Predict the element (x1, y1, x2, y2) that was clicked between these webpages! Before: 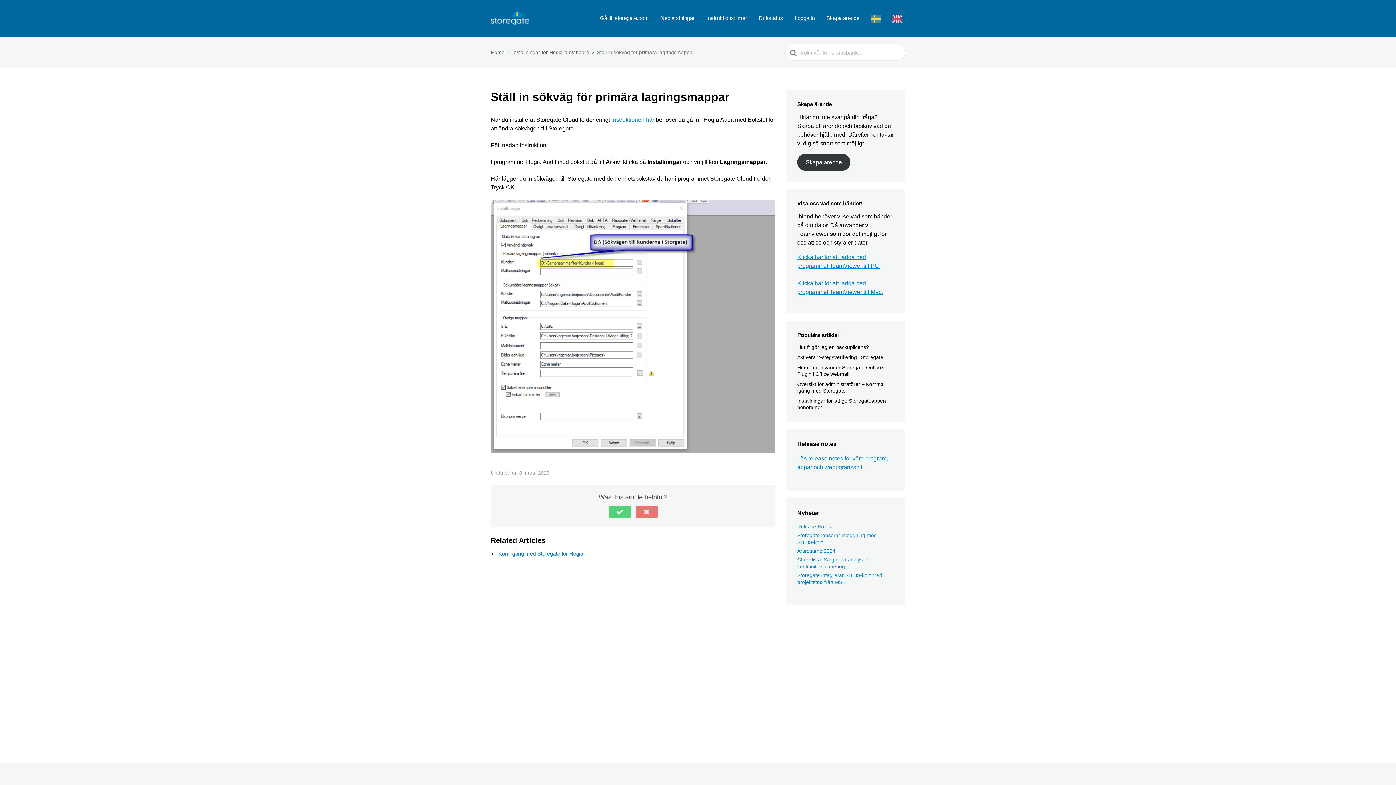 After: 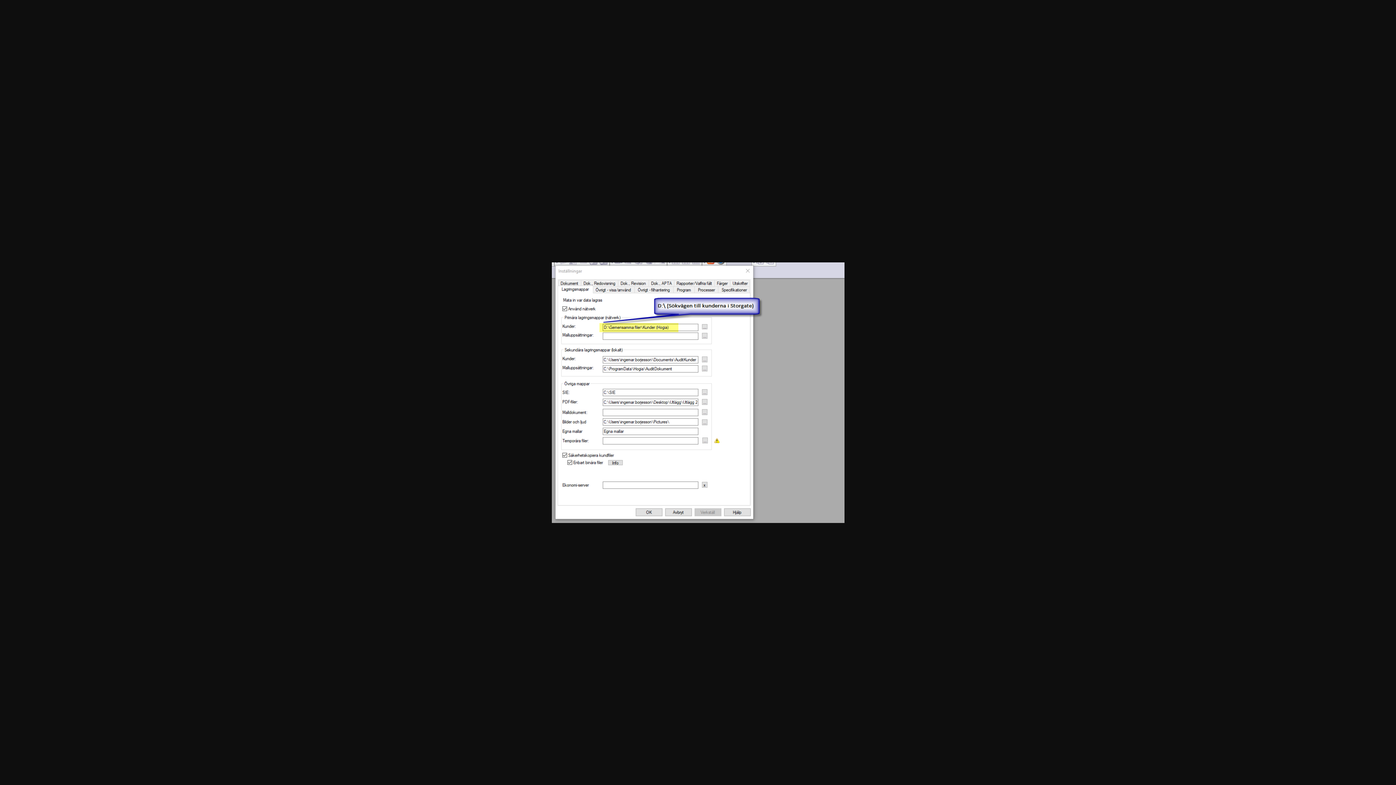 Action: bbox: (490, 200, 775, 453)